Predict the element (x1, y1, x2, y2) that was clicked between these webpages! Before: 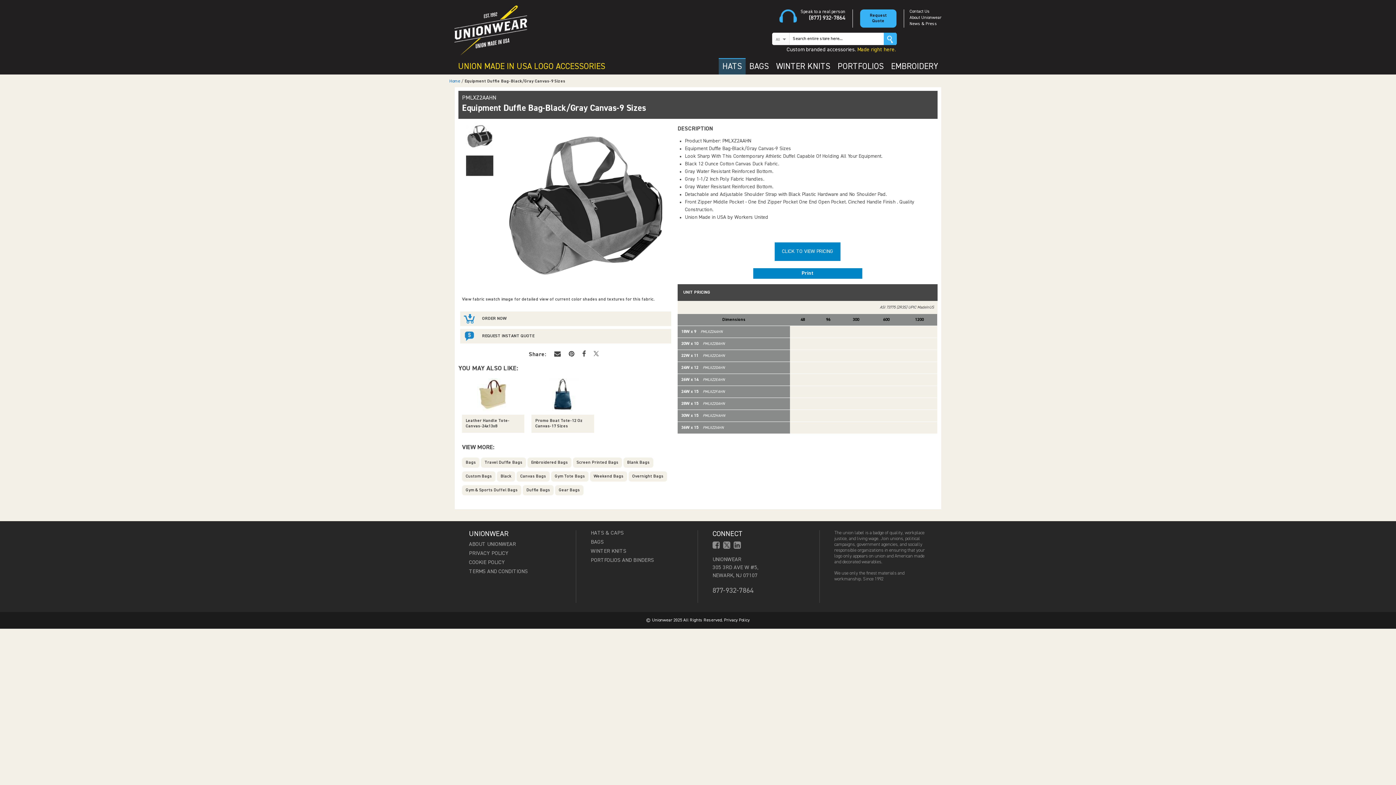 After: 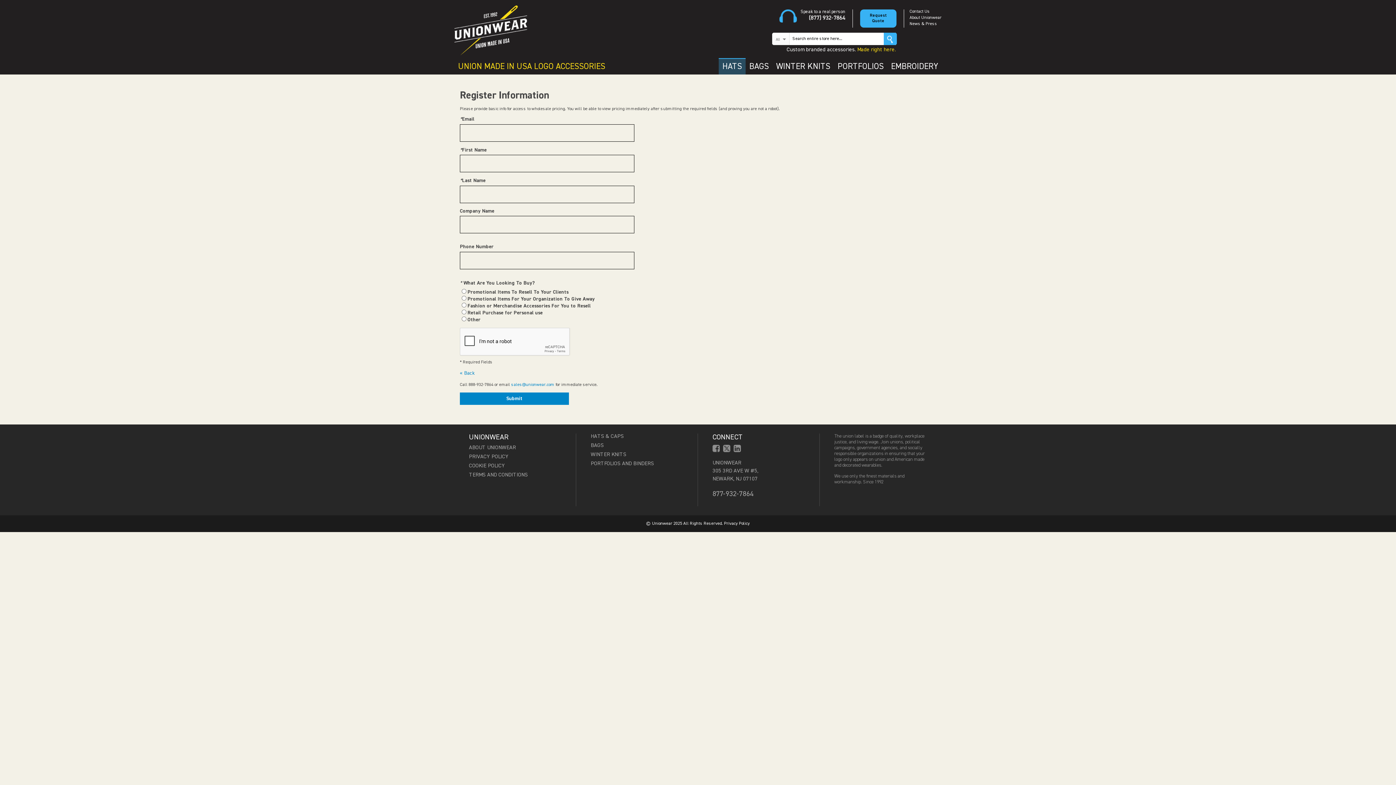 Action: bbox: (774, 242, 840, 260) label: CLICK TO VIEW PRICING